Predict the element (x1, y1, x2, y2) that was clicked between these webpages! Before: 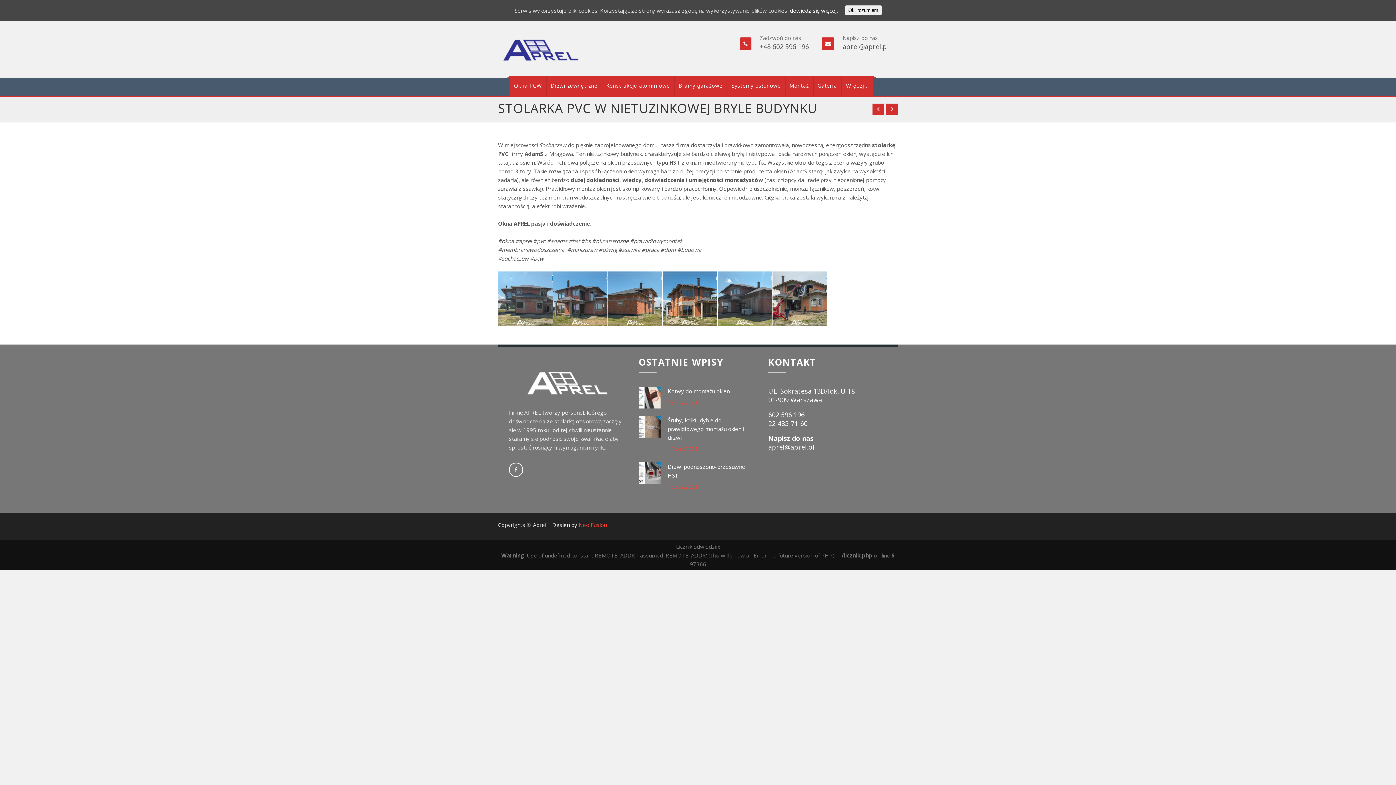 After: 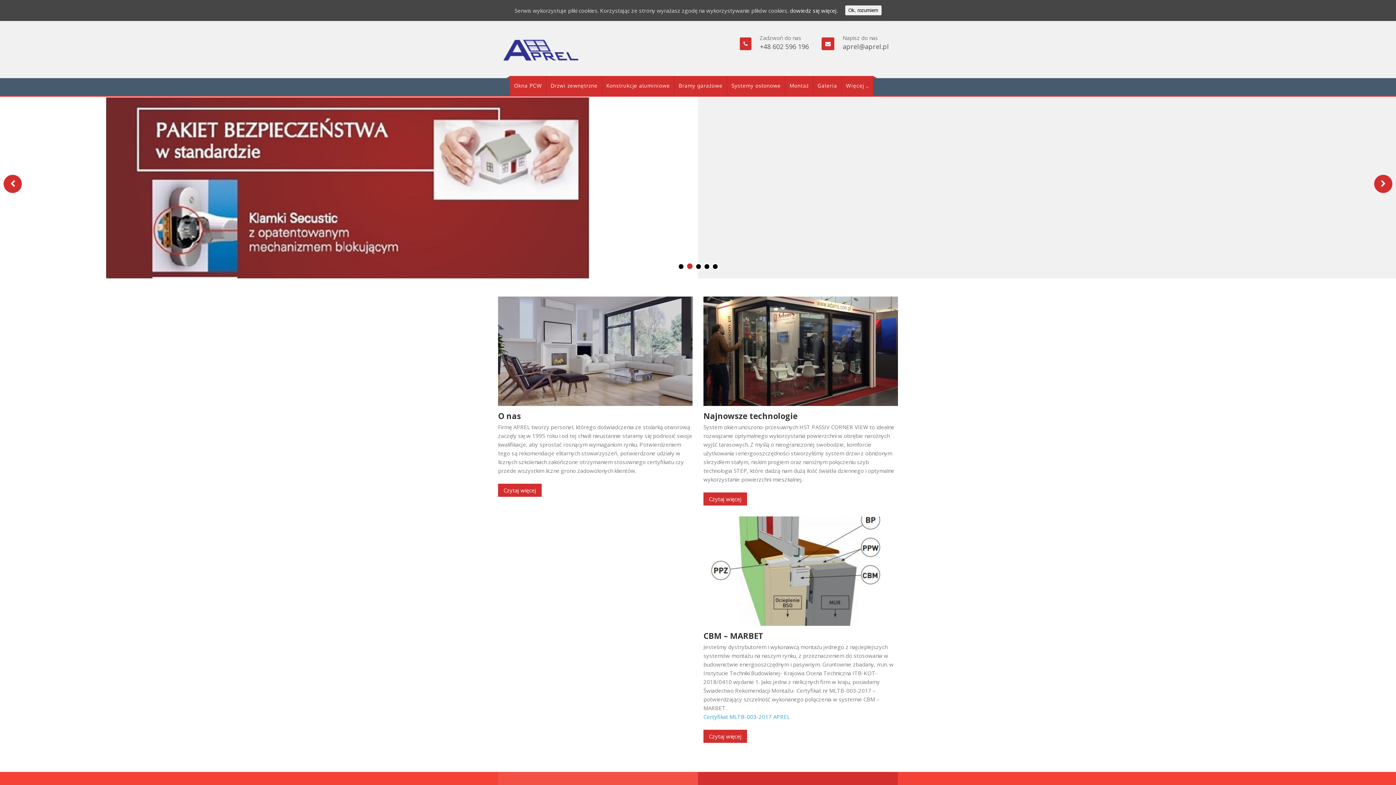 Action: bbox: (498, 37, 584, 63)